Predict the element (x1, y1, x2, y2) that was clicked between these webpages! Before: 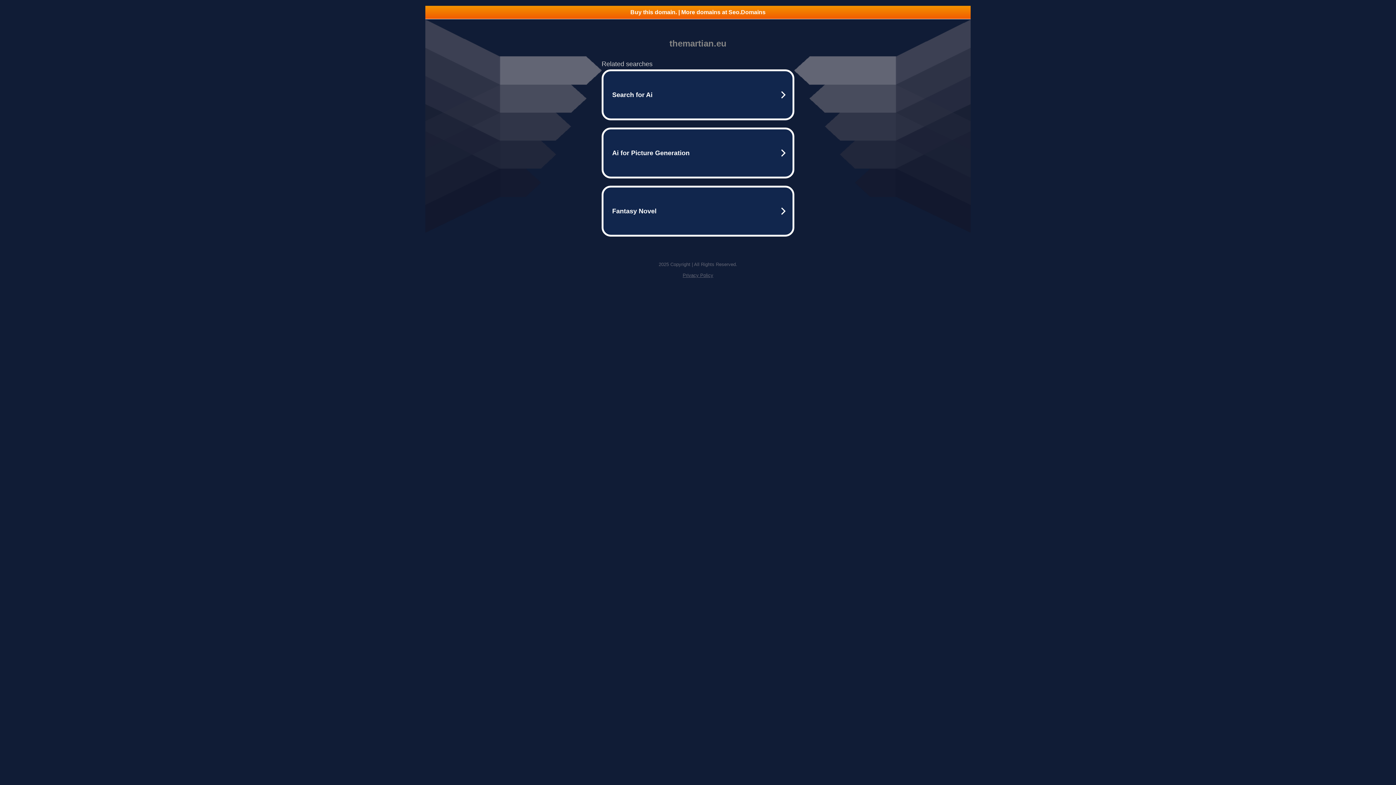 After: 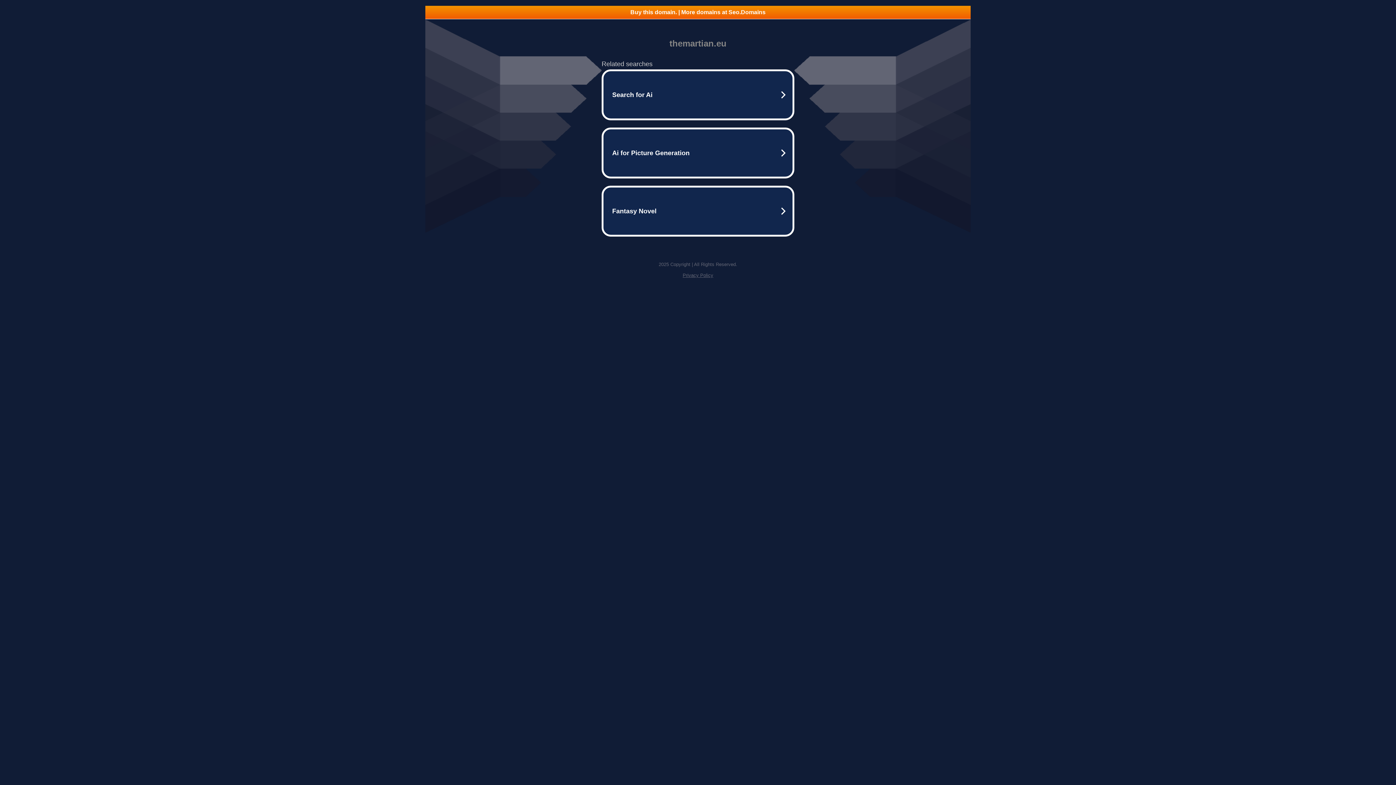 Action: bbox: (682, 272, 713, 278) label: Privacy Policy